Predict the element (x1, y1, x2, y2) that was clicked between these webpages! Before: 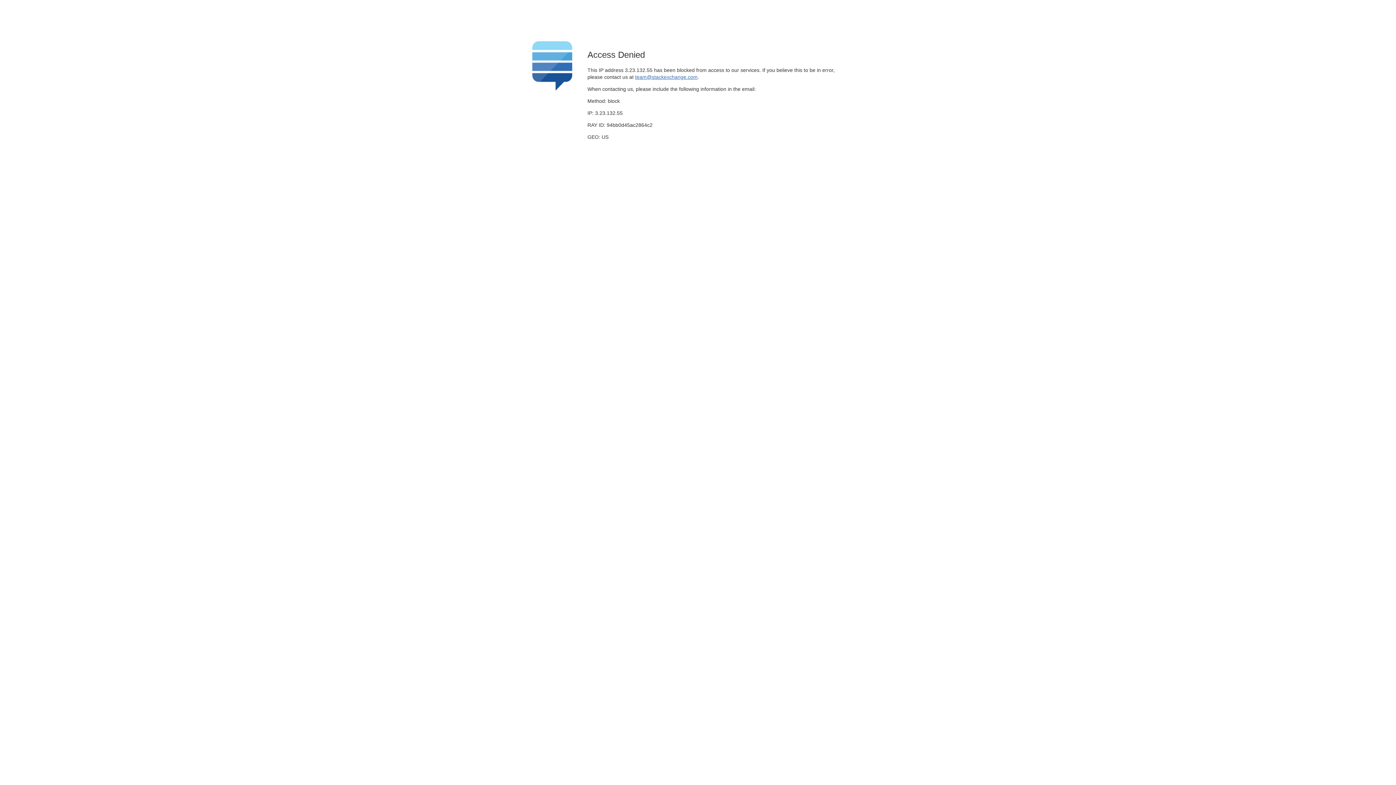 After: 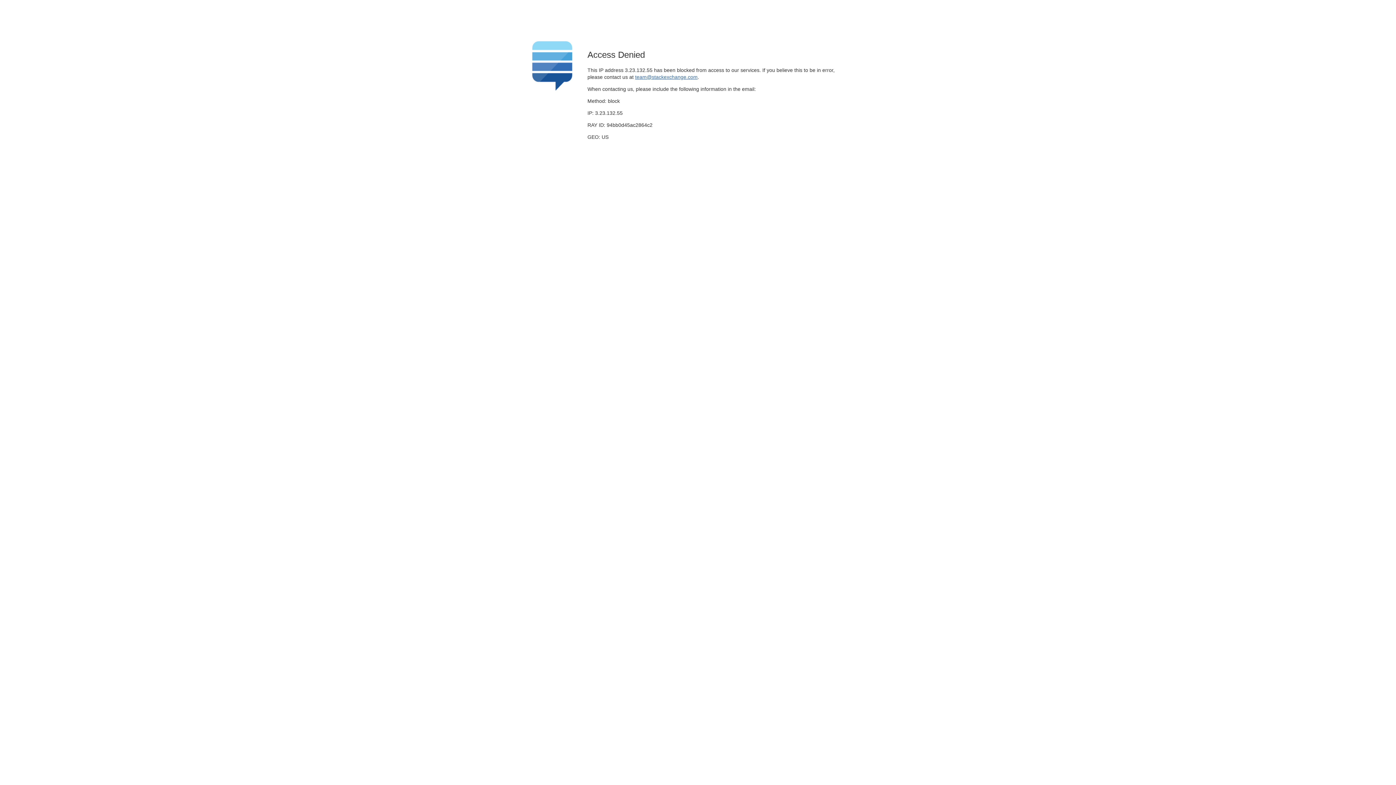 Action: label: team@stackexchange.com bbox: (635, 74, 697, 79)